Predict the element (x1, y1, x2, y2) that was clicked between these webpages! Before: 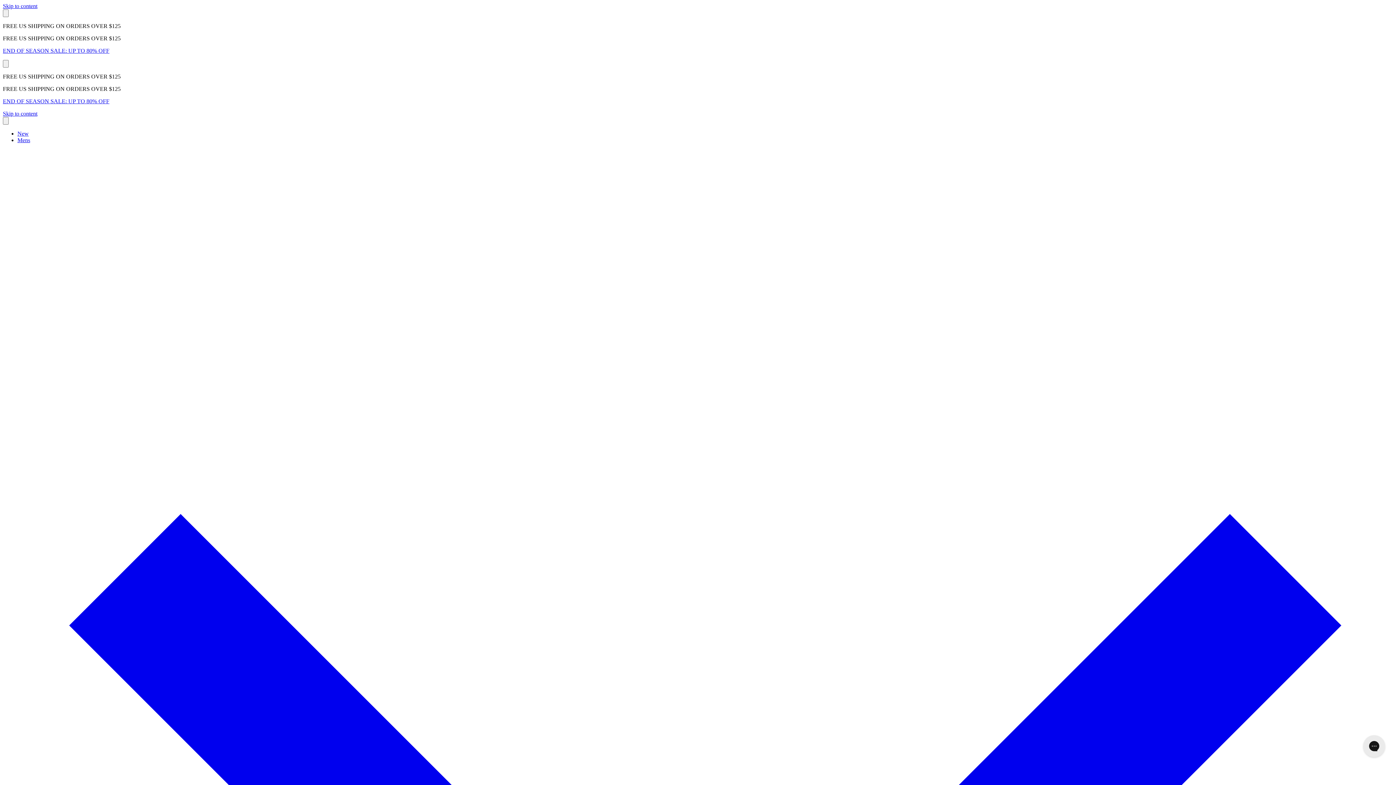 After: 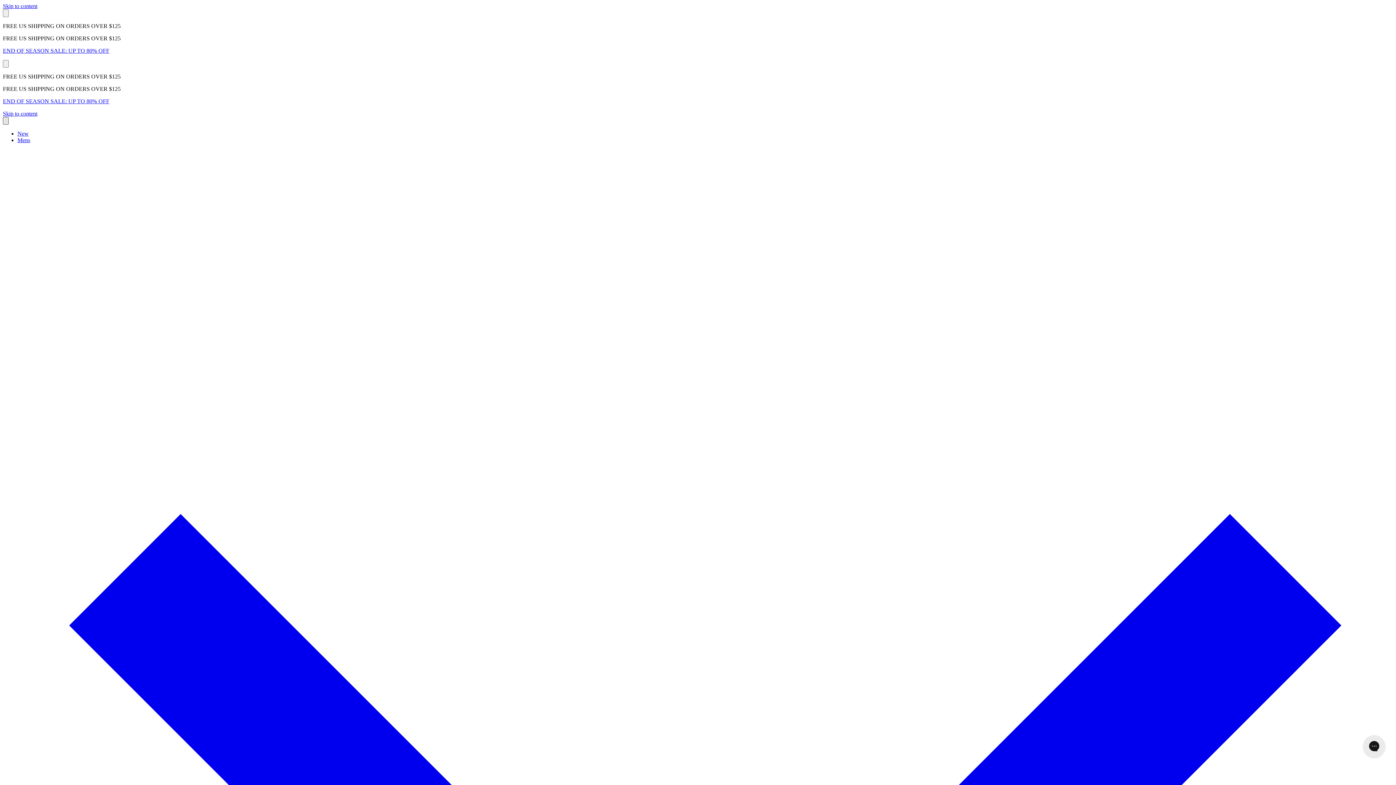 Action: bbox: (2, 117, 8, 124)